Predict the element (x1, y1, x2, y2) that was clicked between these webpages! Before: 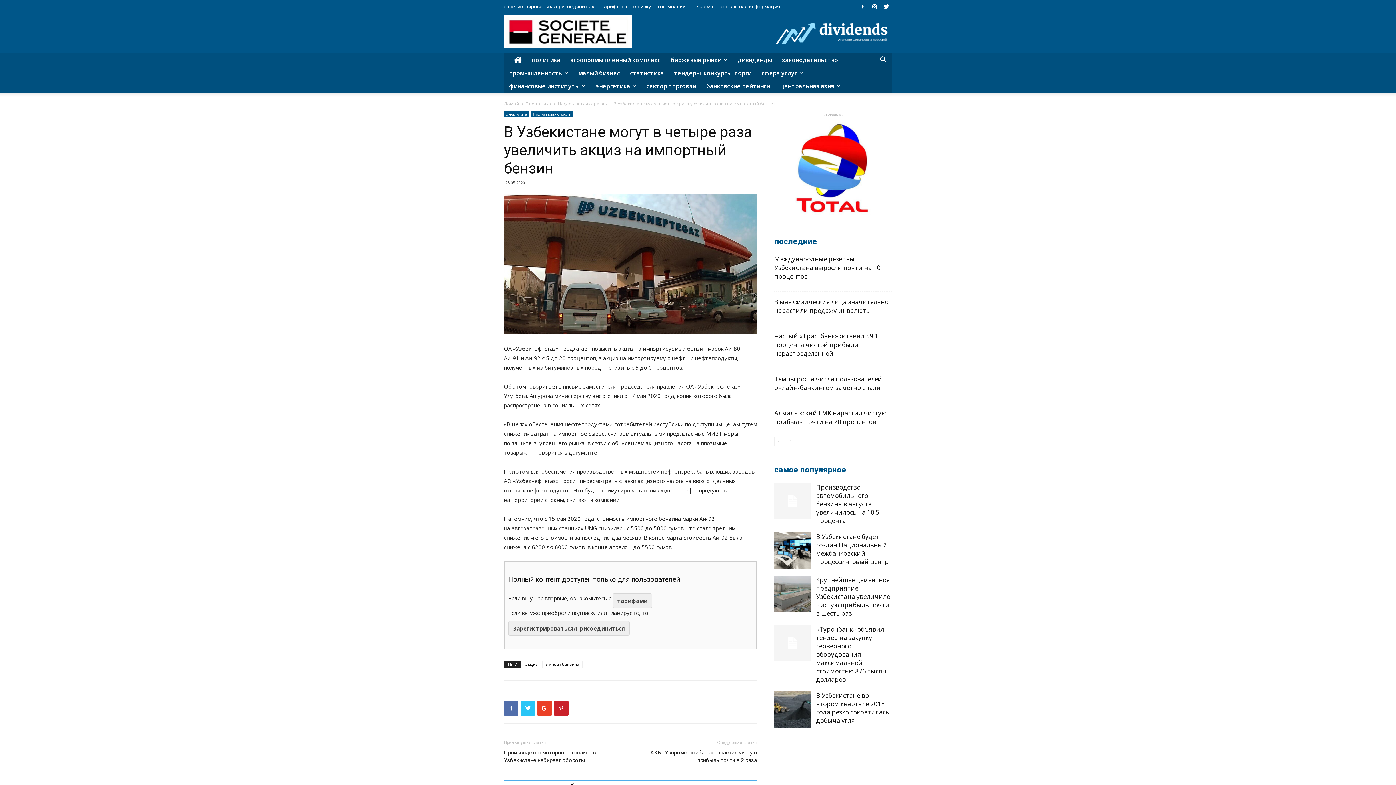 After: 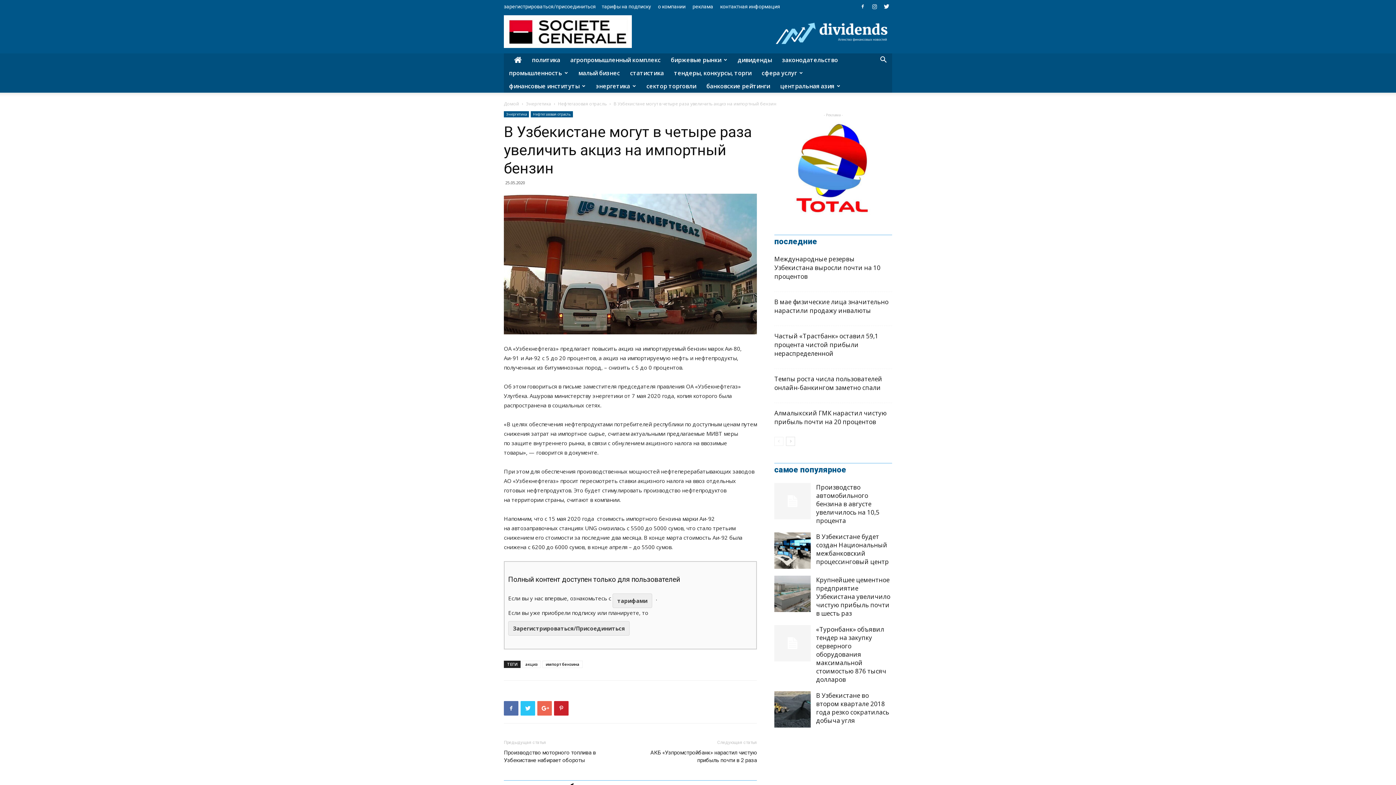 Action: bbox: (537, 701, 552, 716)